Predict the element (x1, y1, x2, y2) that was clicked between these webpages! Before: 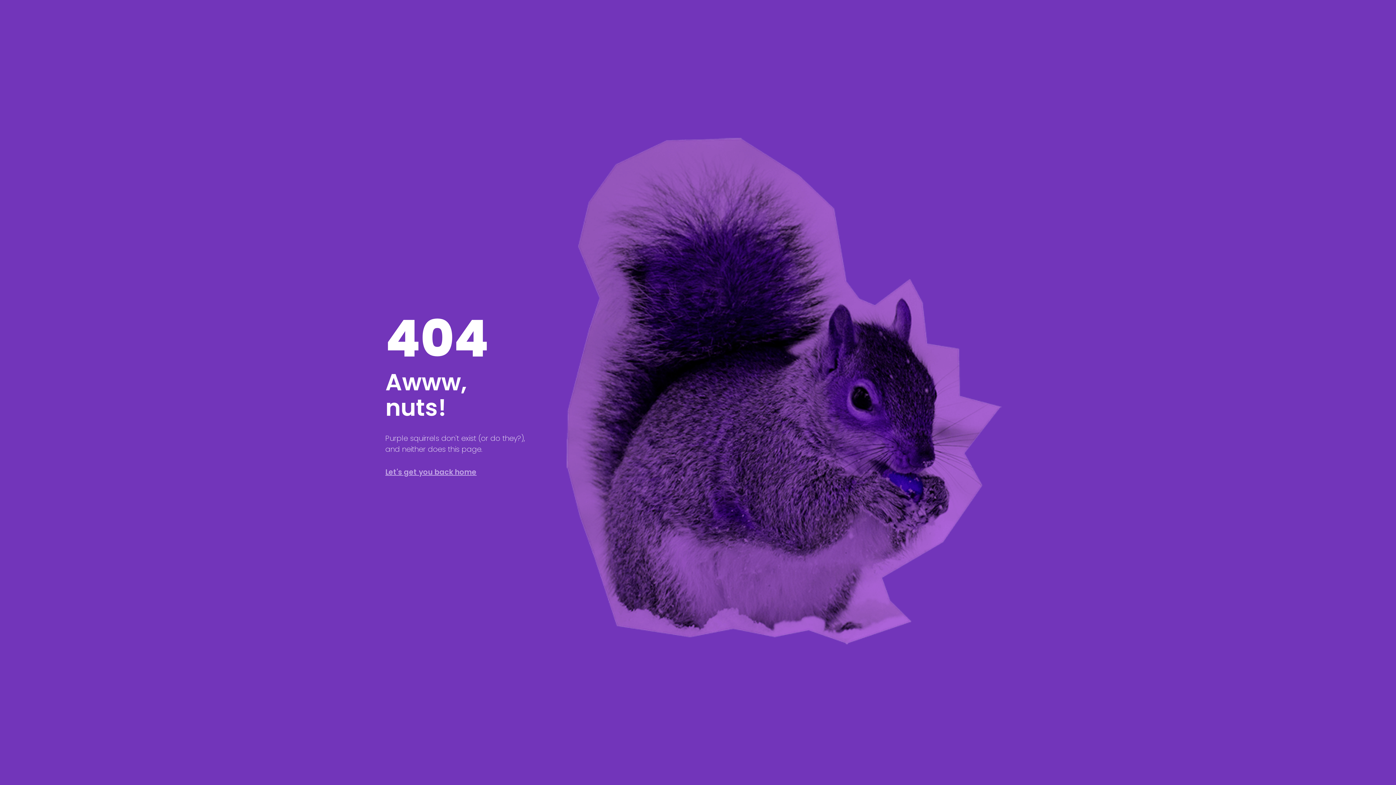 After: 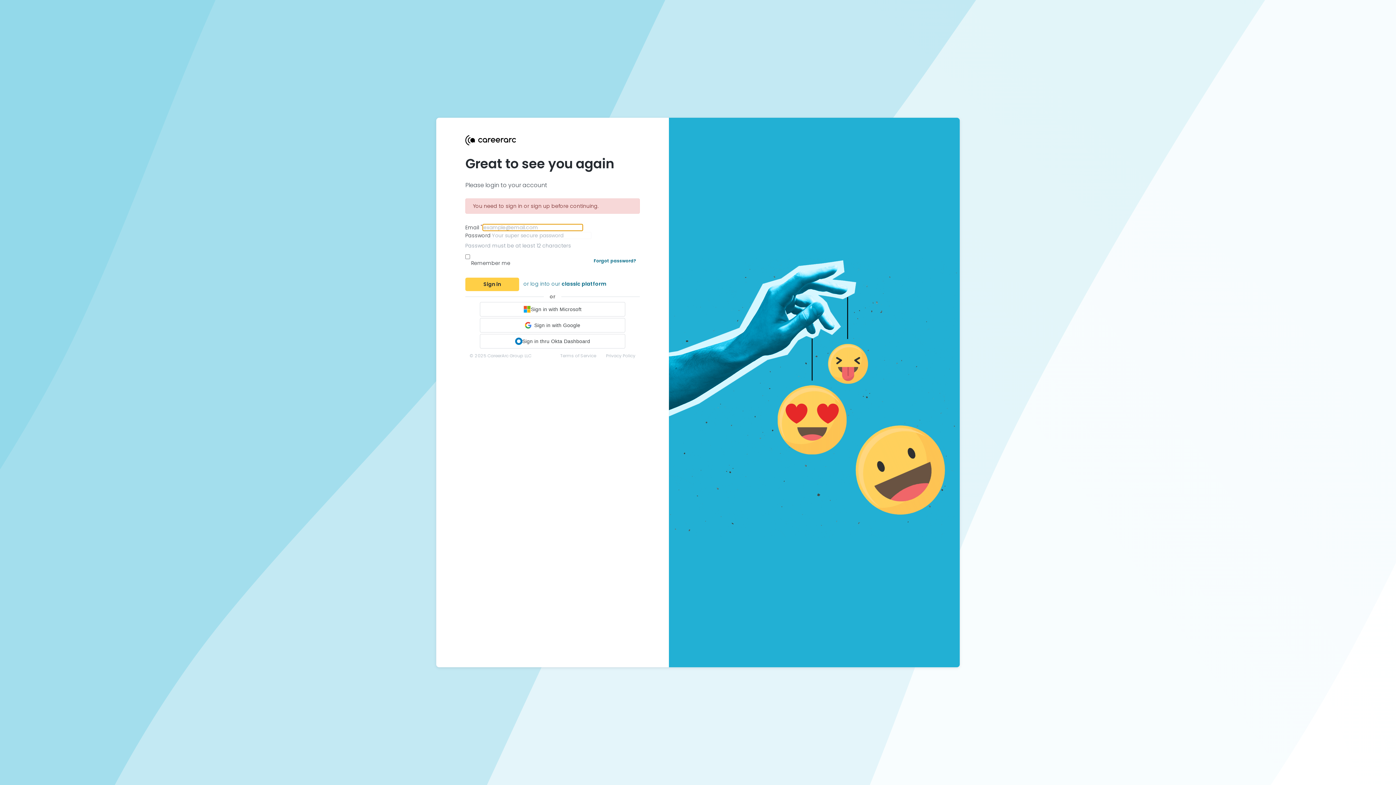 Action: bbox: (385, 467, 476, 477) label: Let's get you back home